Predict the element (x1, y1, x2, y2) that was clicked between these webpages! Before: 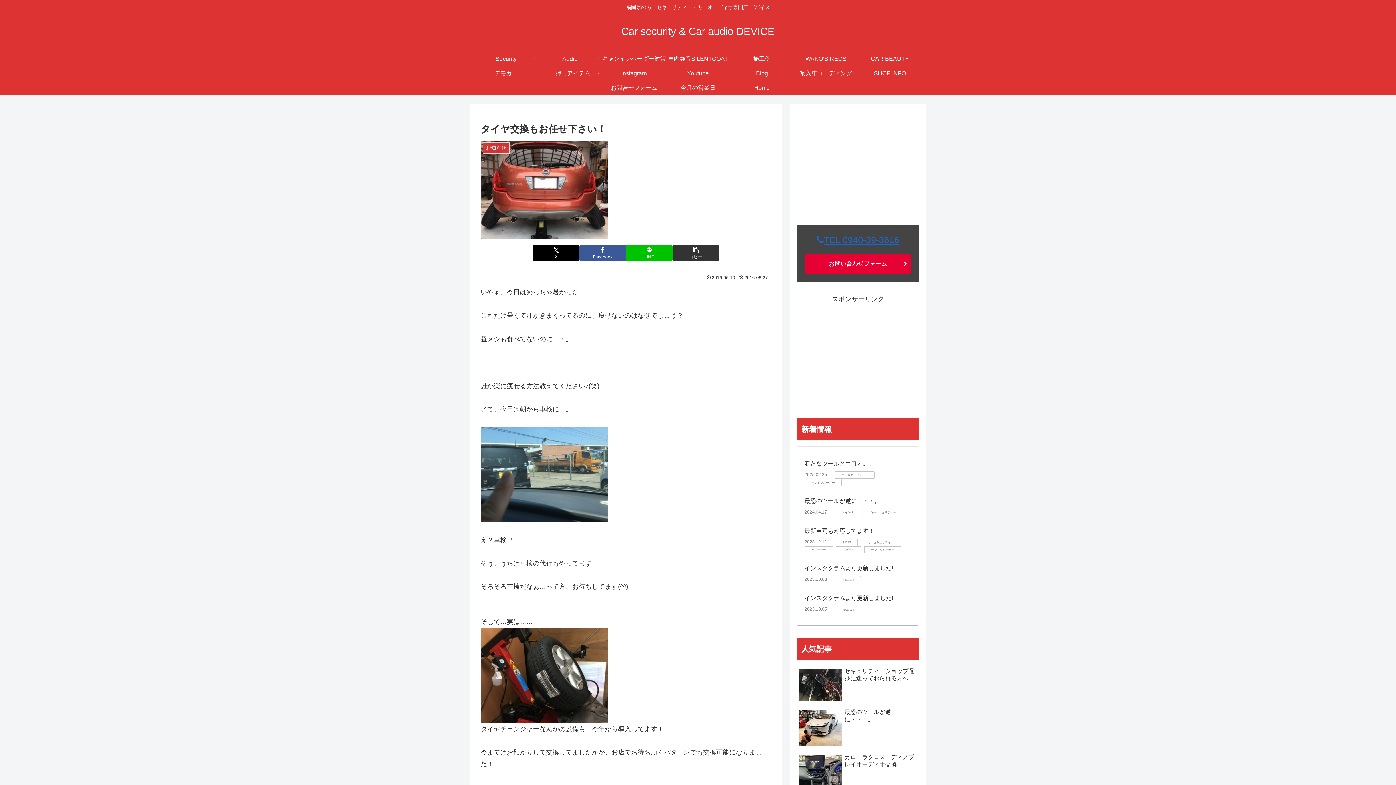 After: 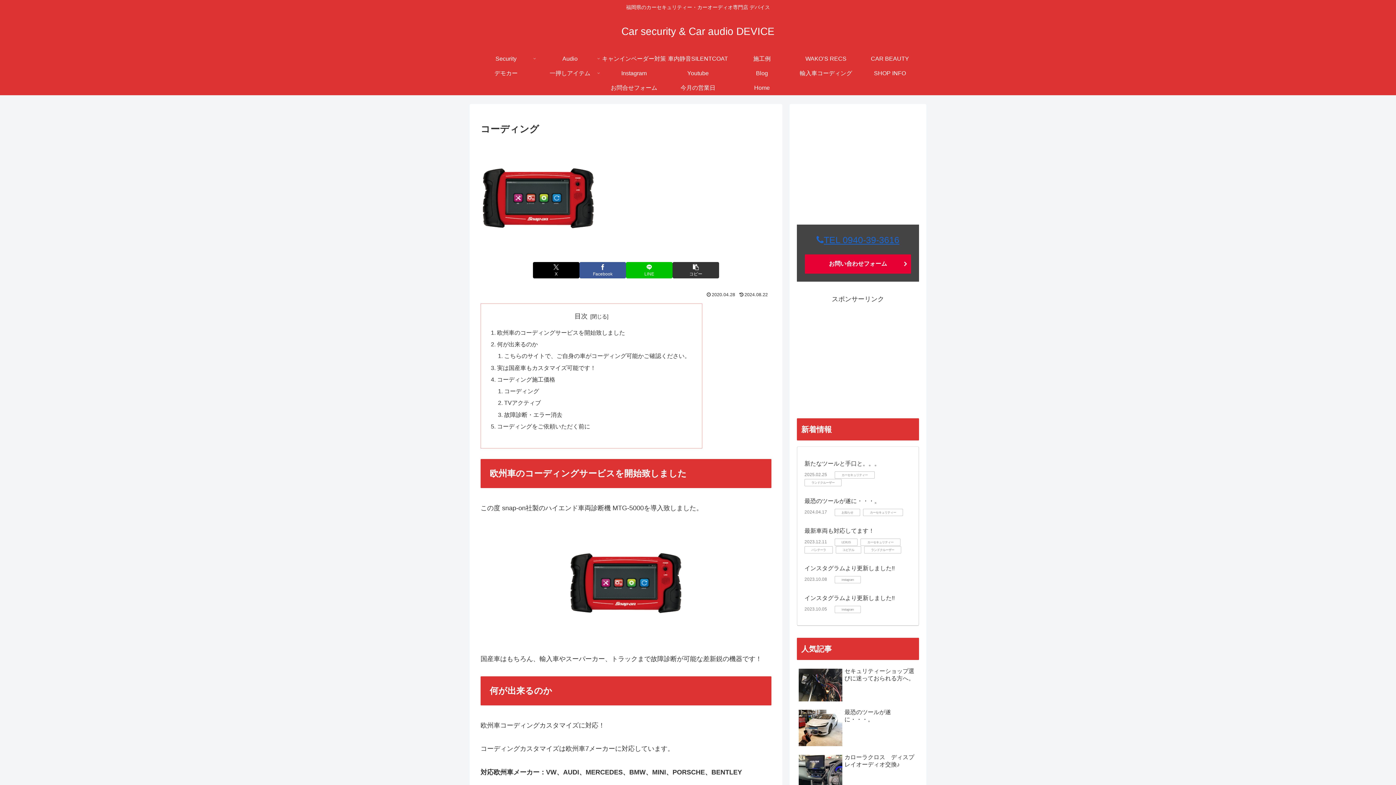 Action: label: 輸入車コーディング bbox: (794, 66, 858, 80)